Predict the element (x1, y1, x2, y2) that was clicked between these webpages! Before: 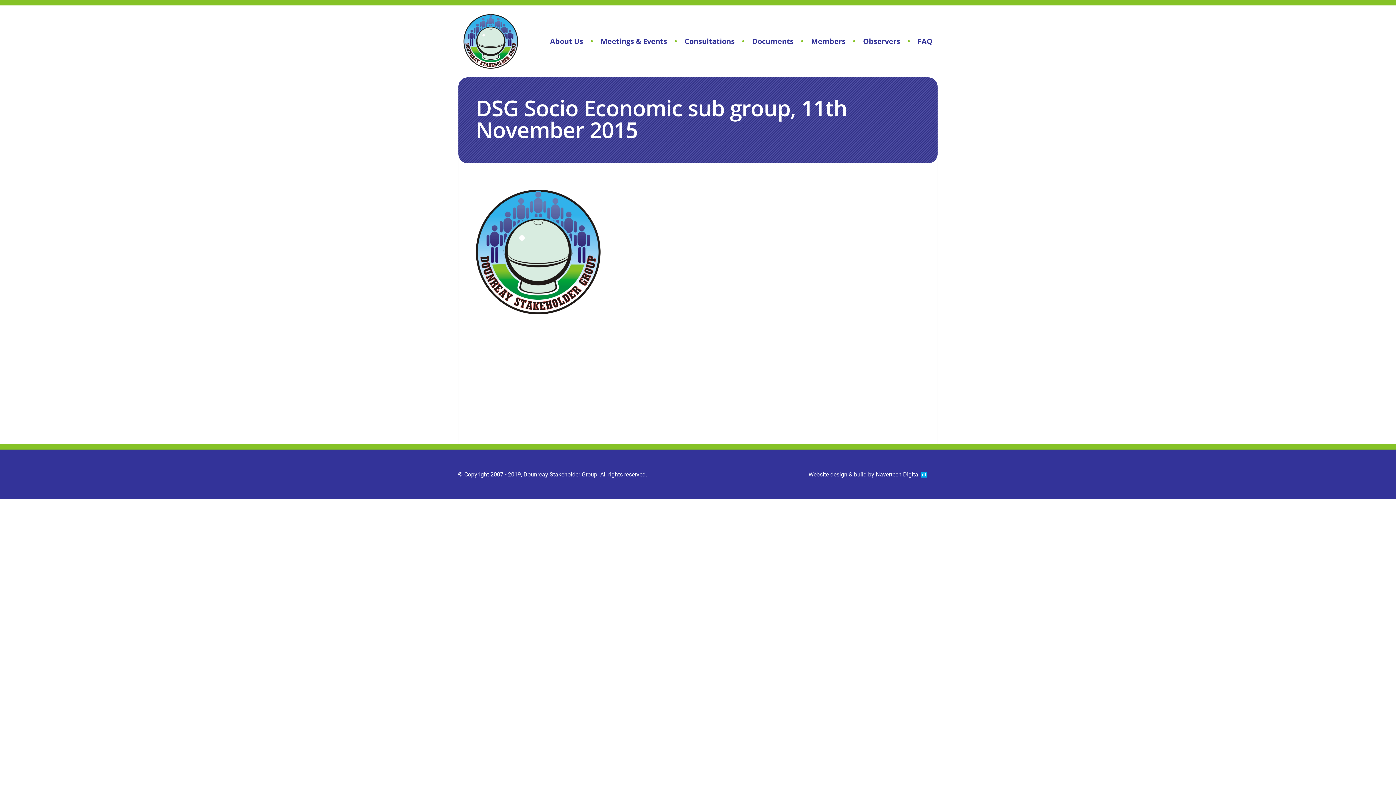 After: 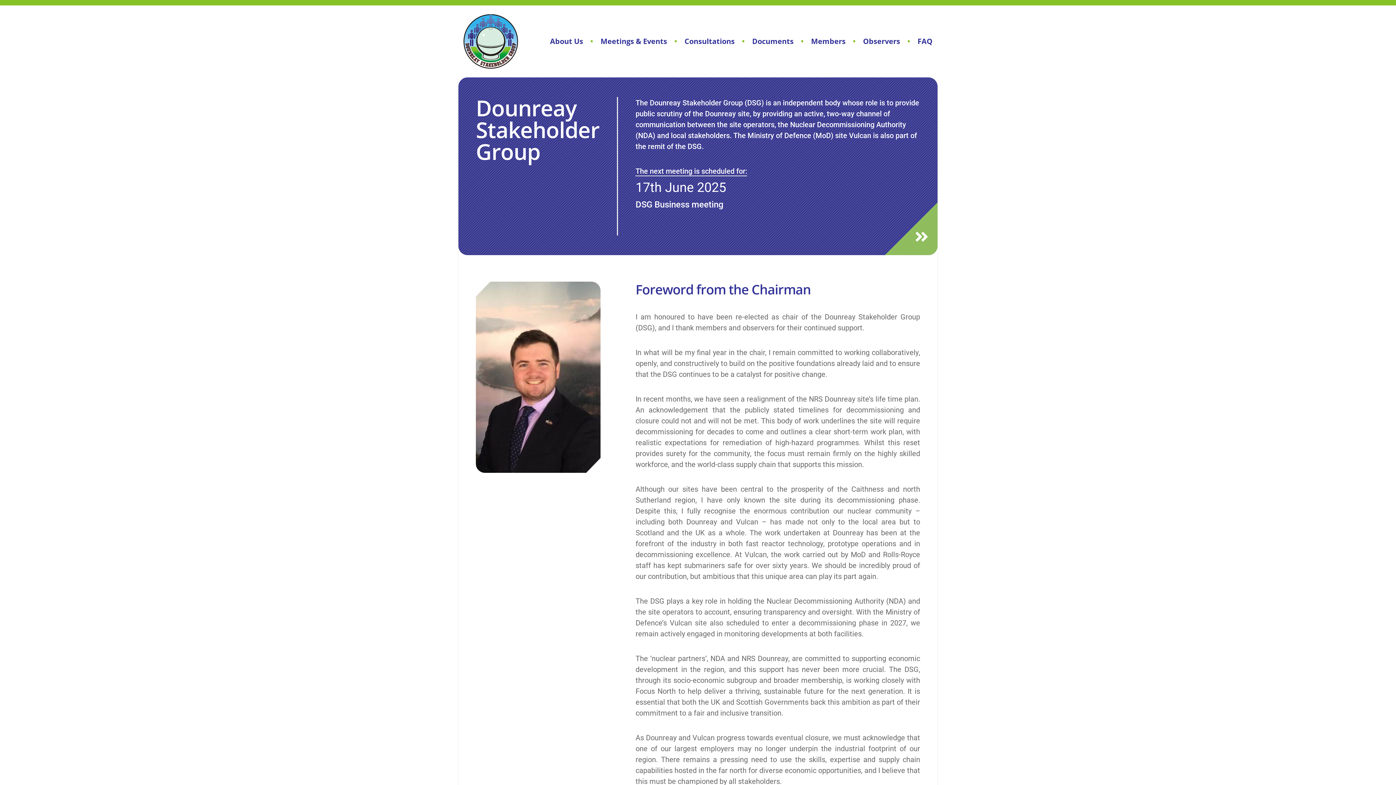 Action: bbox: (463, 14, 502, 68)